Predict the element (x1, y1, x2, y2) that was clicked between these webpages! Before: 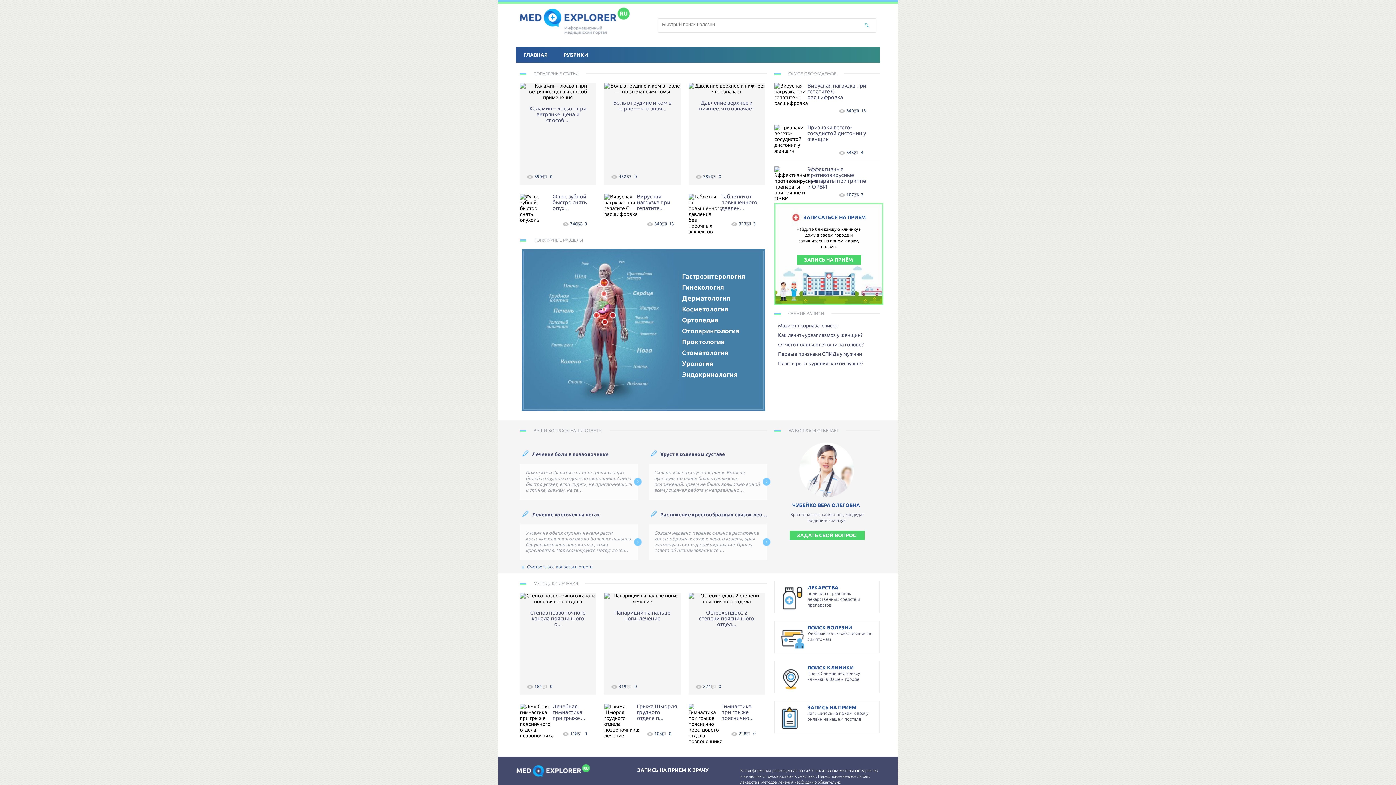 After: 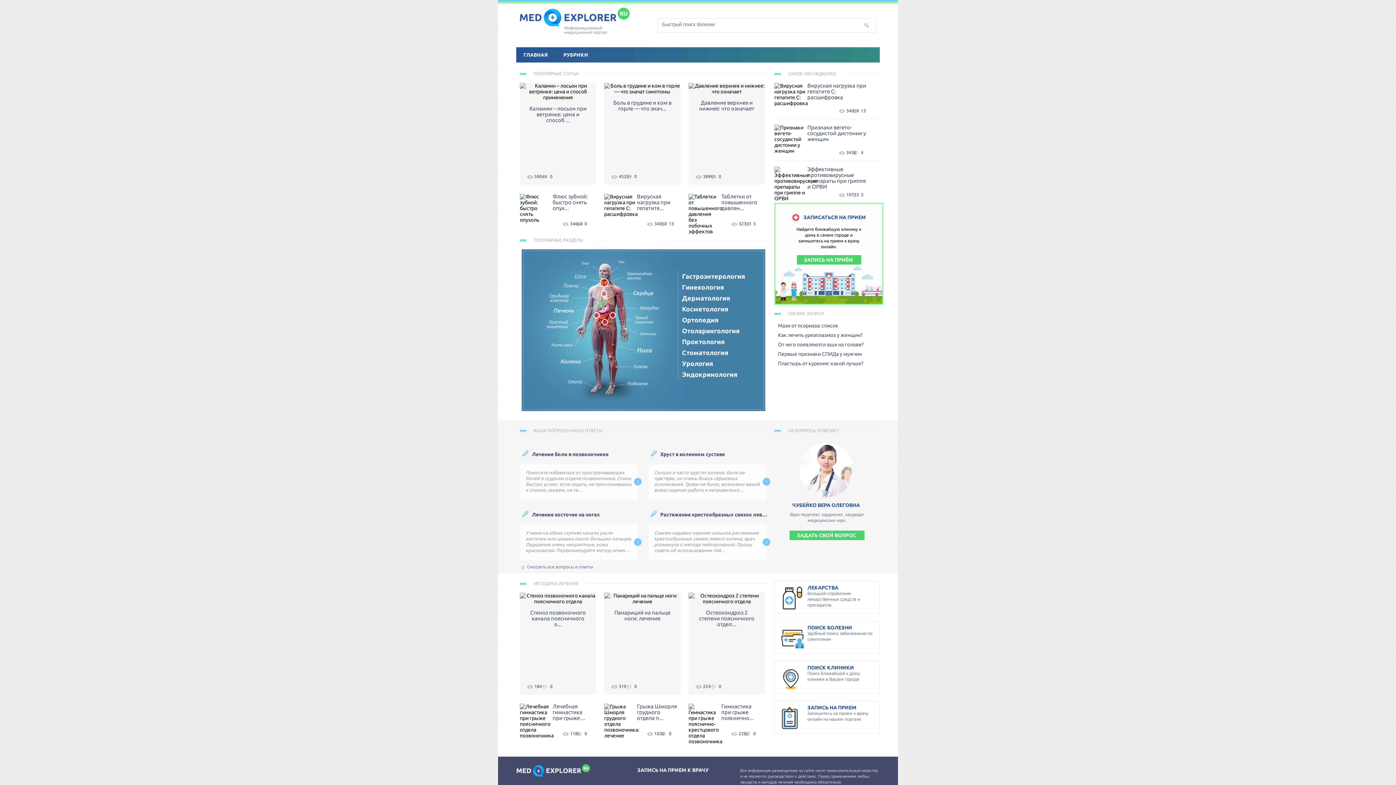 Action: bbox: (682, 283, 724, 290) label: Гинекология